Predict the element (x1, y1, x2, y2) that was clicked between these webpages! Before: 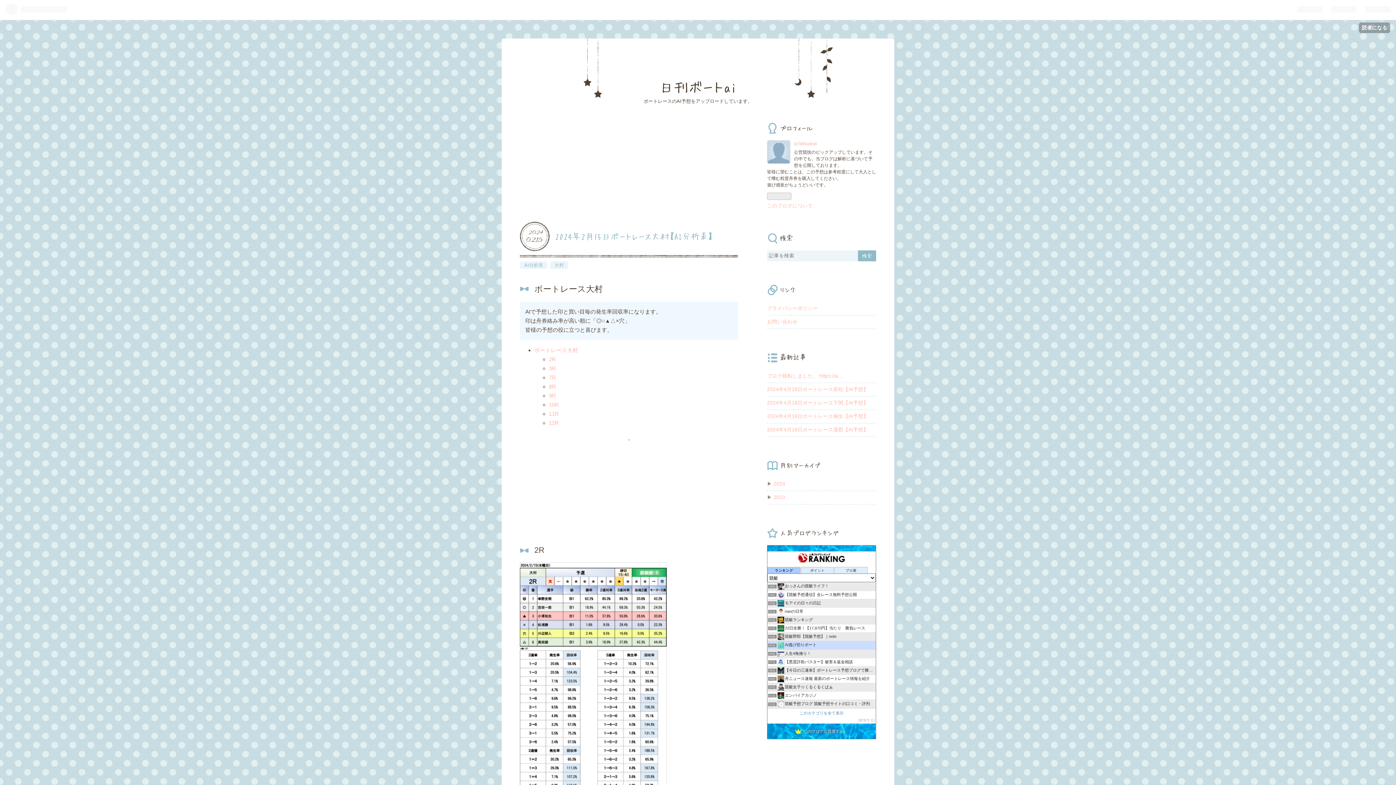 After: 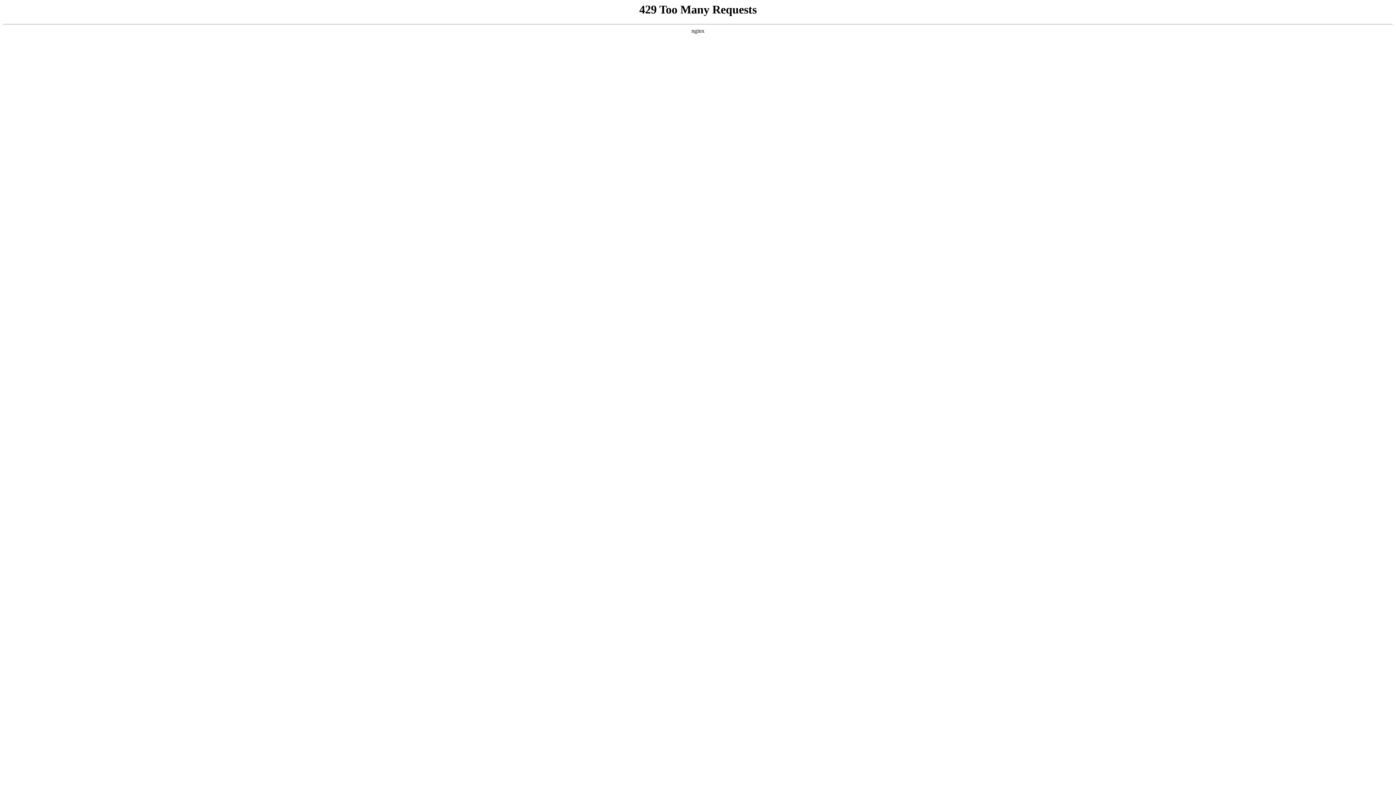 Action: bbox: (520, 229, 542, 244) label: 20240215